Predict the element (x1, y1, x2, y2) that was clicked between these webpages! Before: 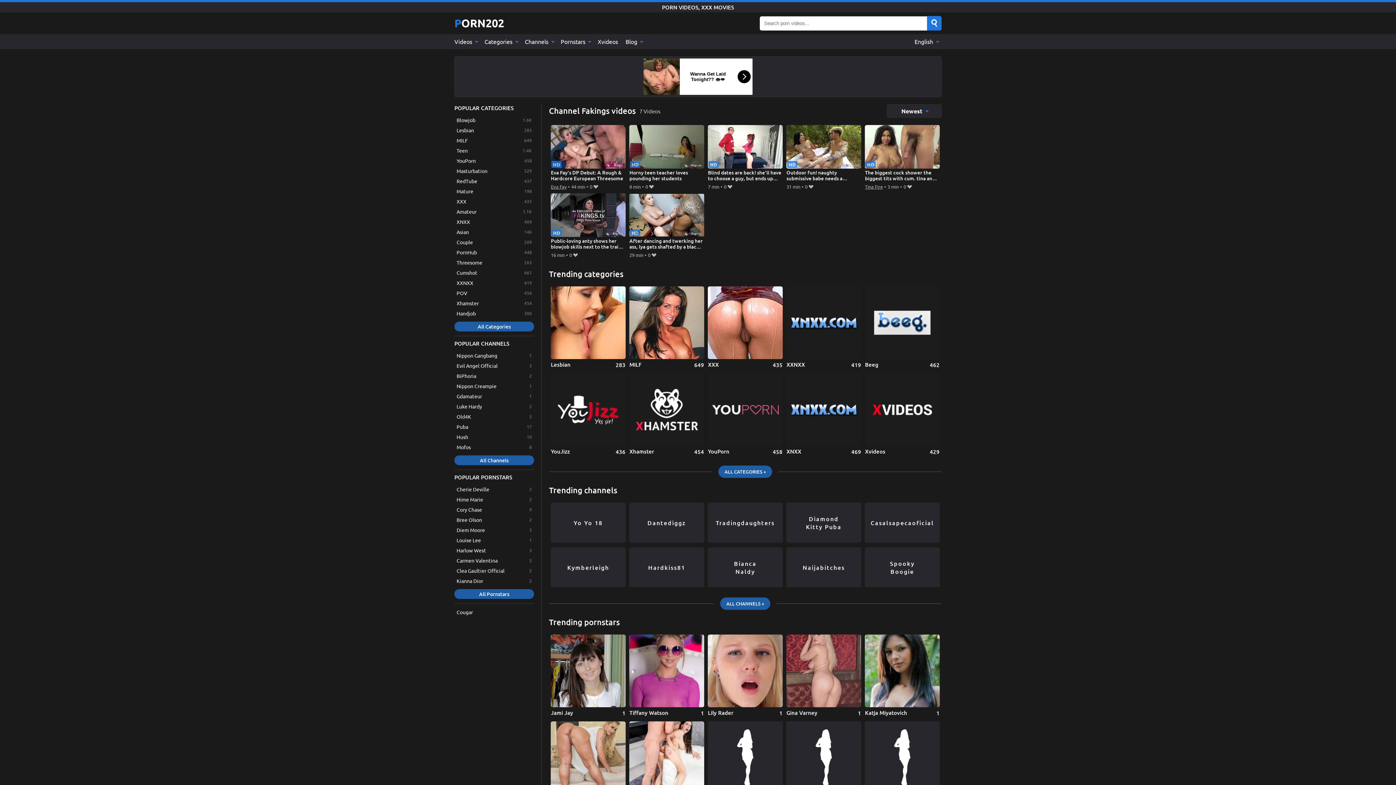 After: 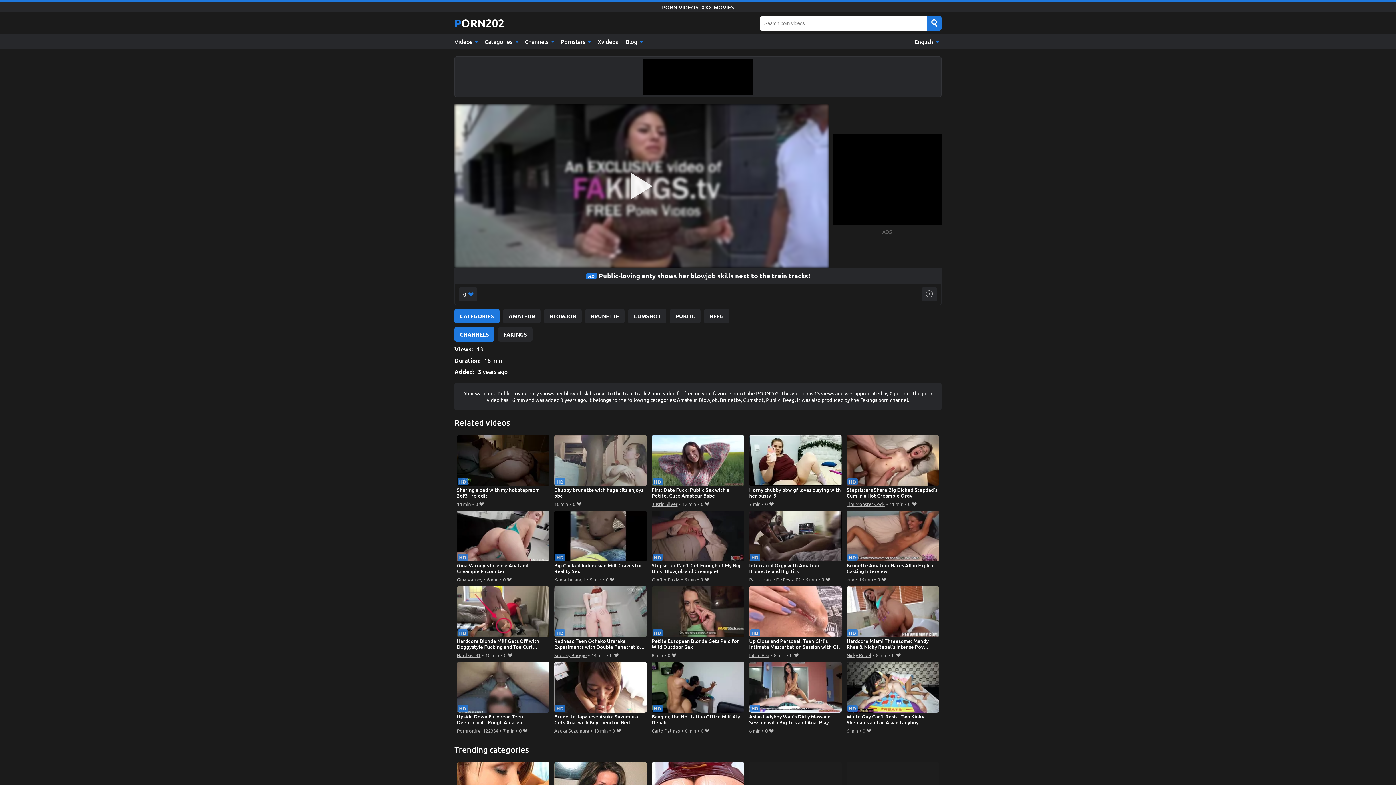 Action: bbox: (551, 193, 625, 250) label: Public-loving anty shows her blowjob skills next to the train tracks!